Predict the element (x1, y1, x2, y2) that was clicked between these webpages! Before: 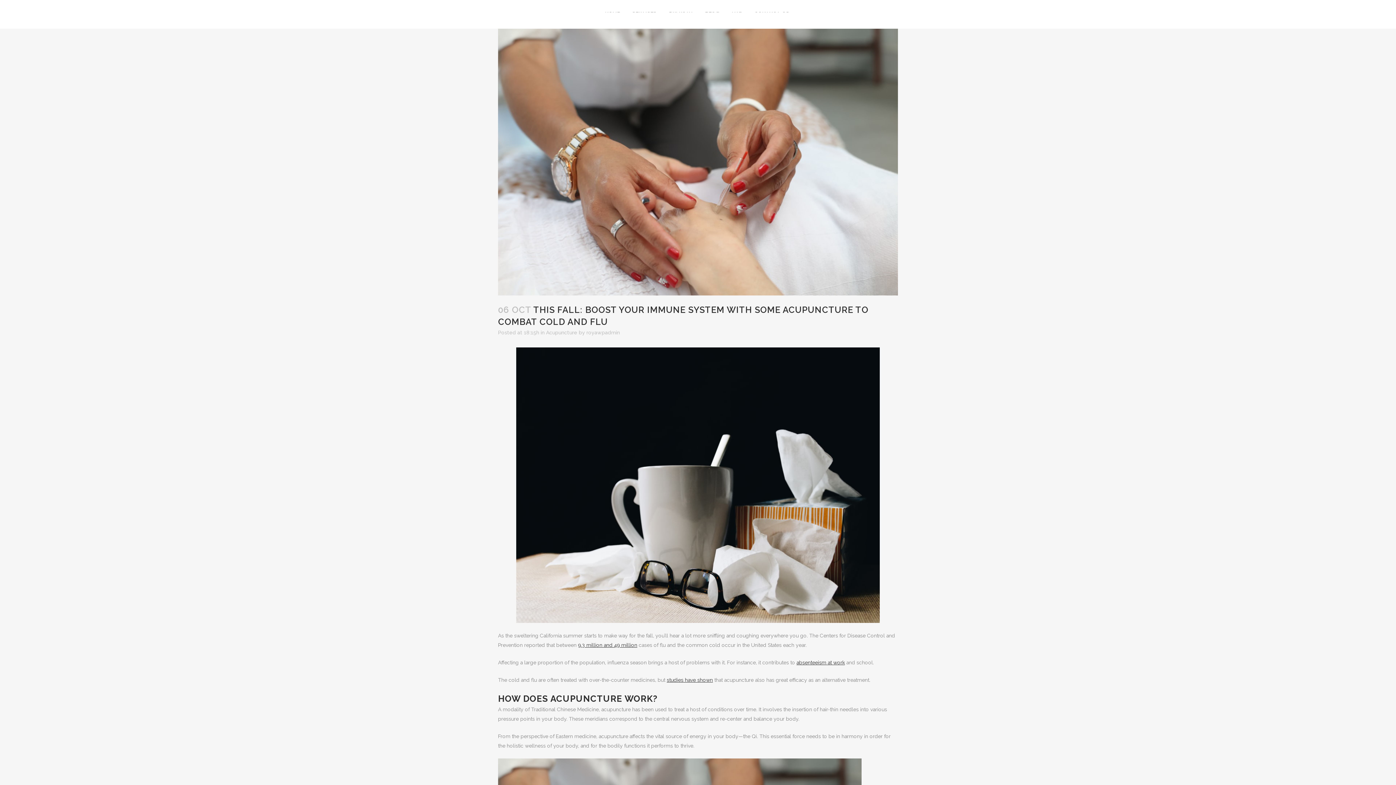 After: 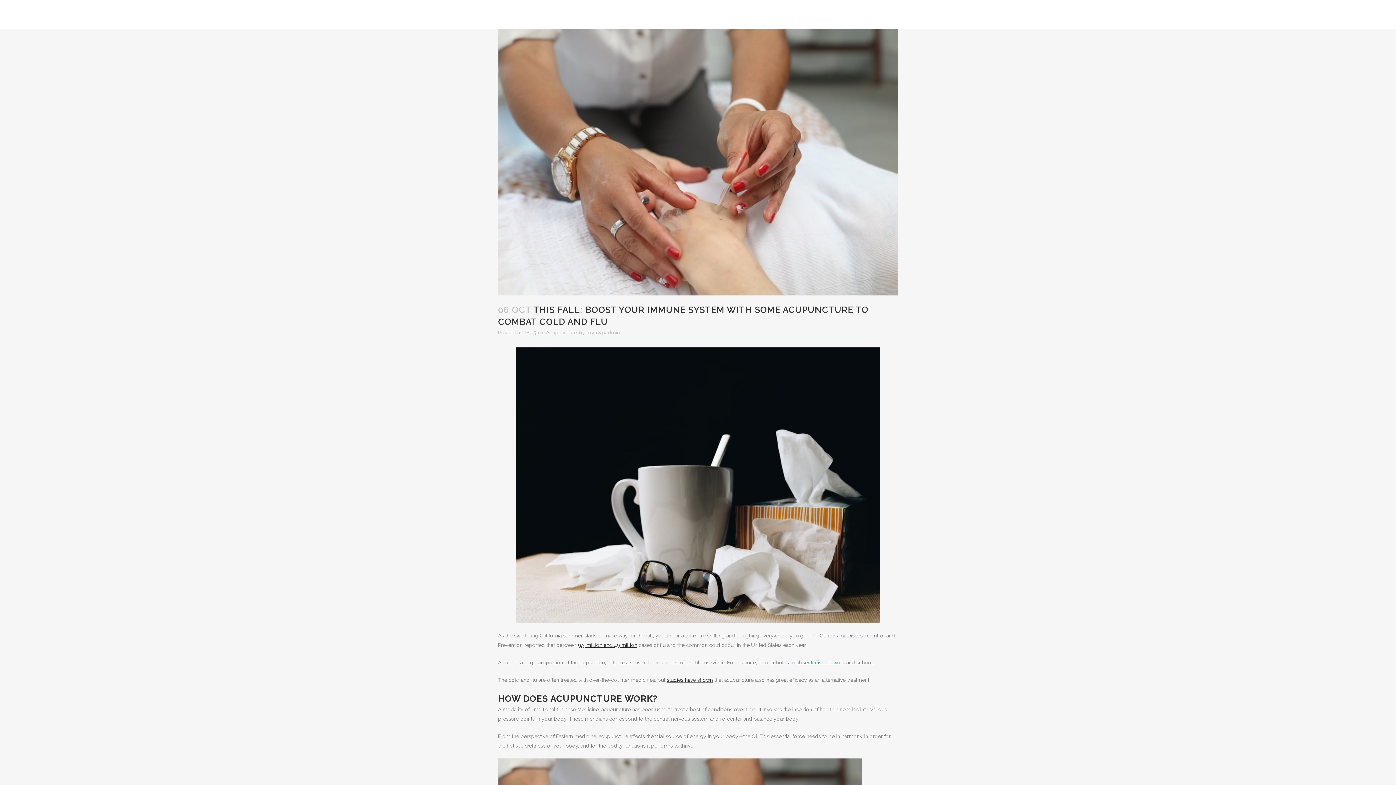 Action: bbox: (796, 659, 845, 665) label: absenteeism at work